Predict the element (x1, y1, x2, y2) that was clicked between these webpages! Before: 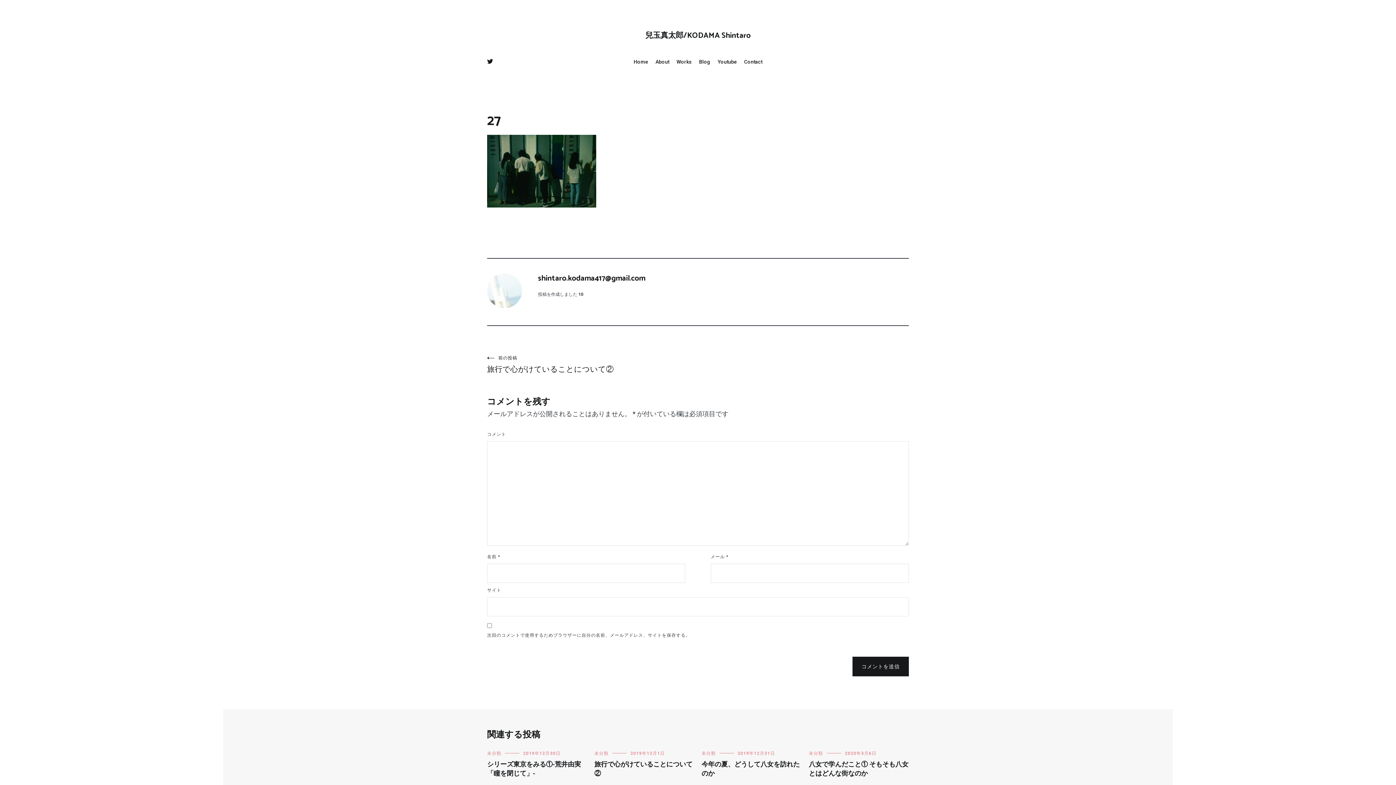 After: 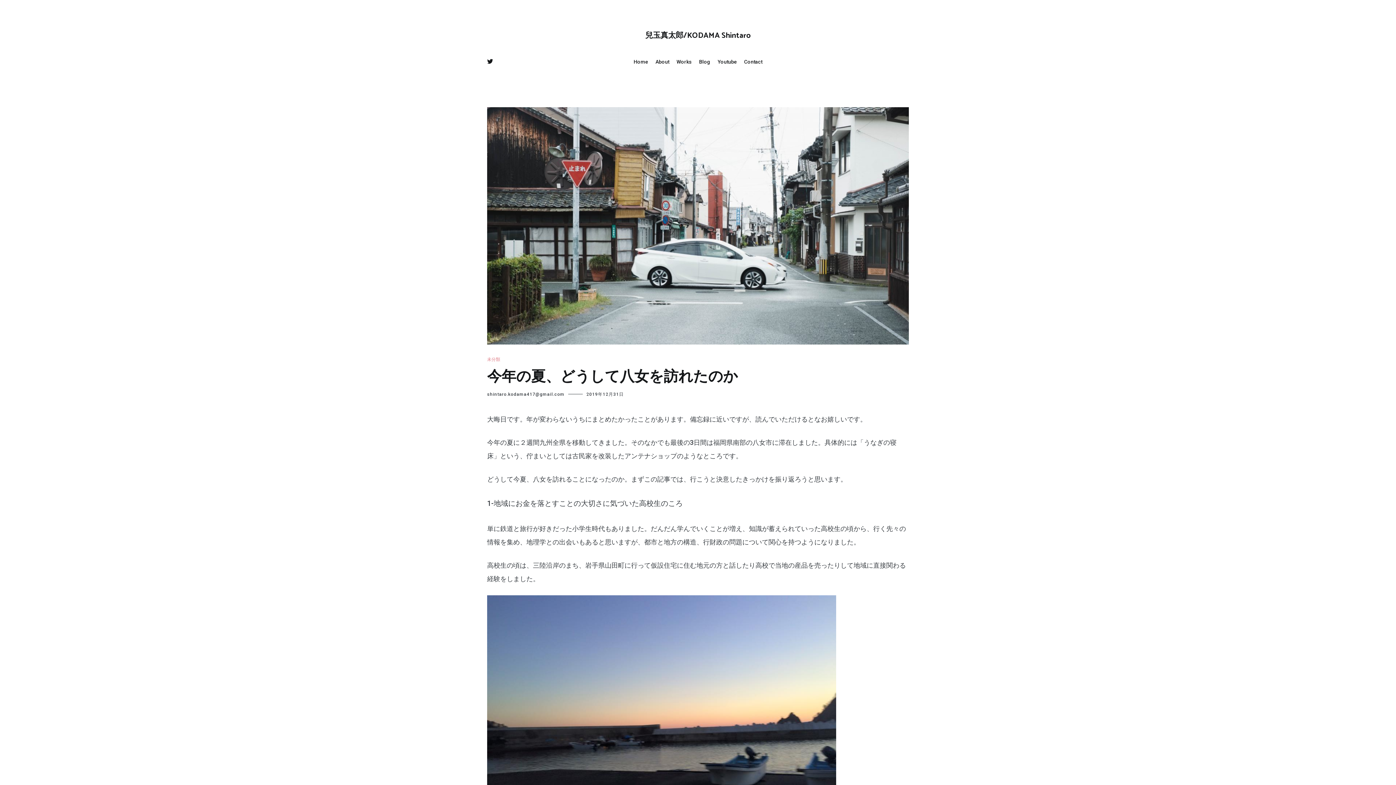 Action: label: 今年の夏、どうして八女を訪れたのか bbox: (701, 759, 800, 779)